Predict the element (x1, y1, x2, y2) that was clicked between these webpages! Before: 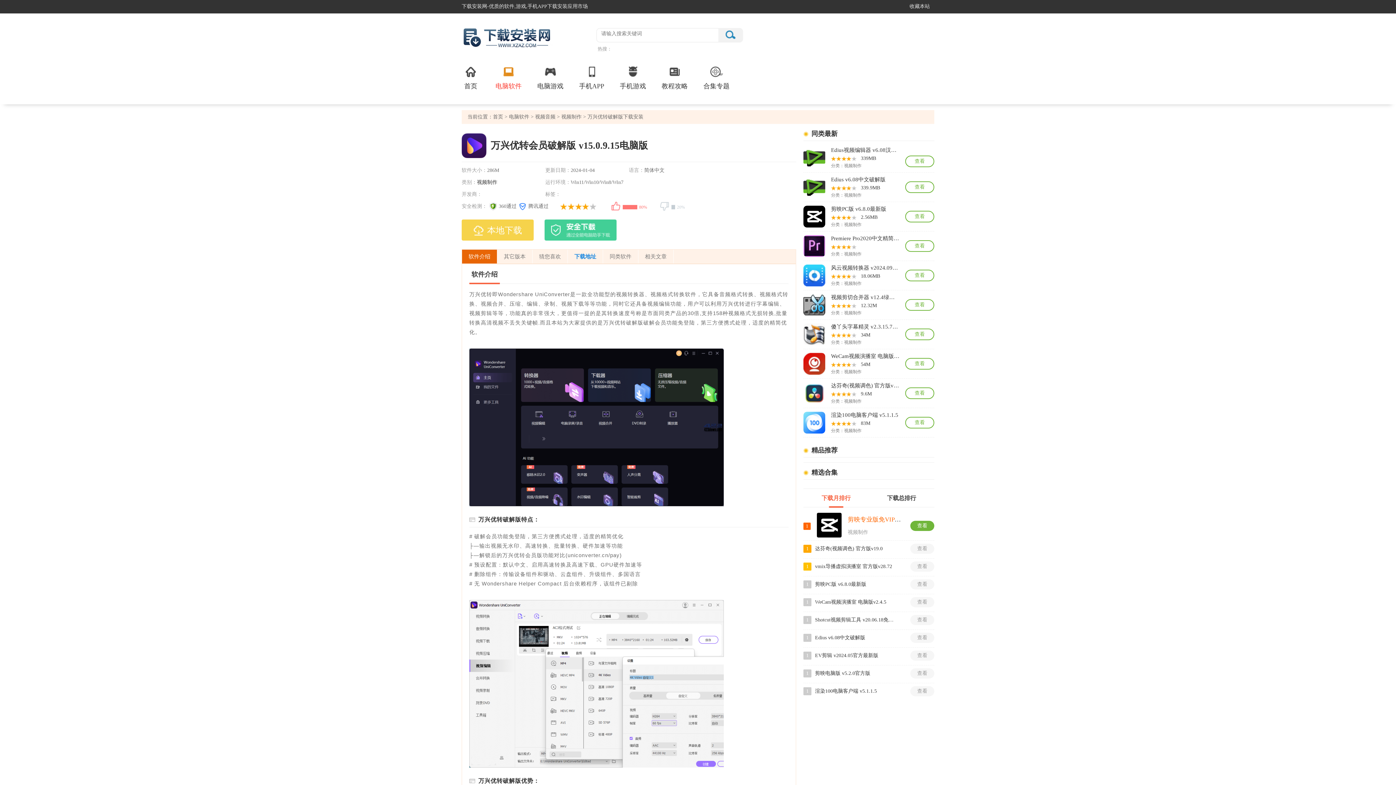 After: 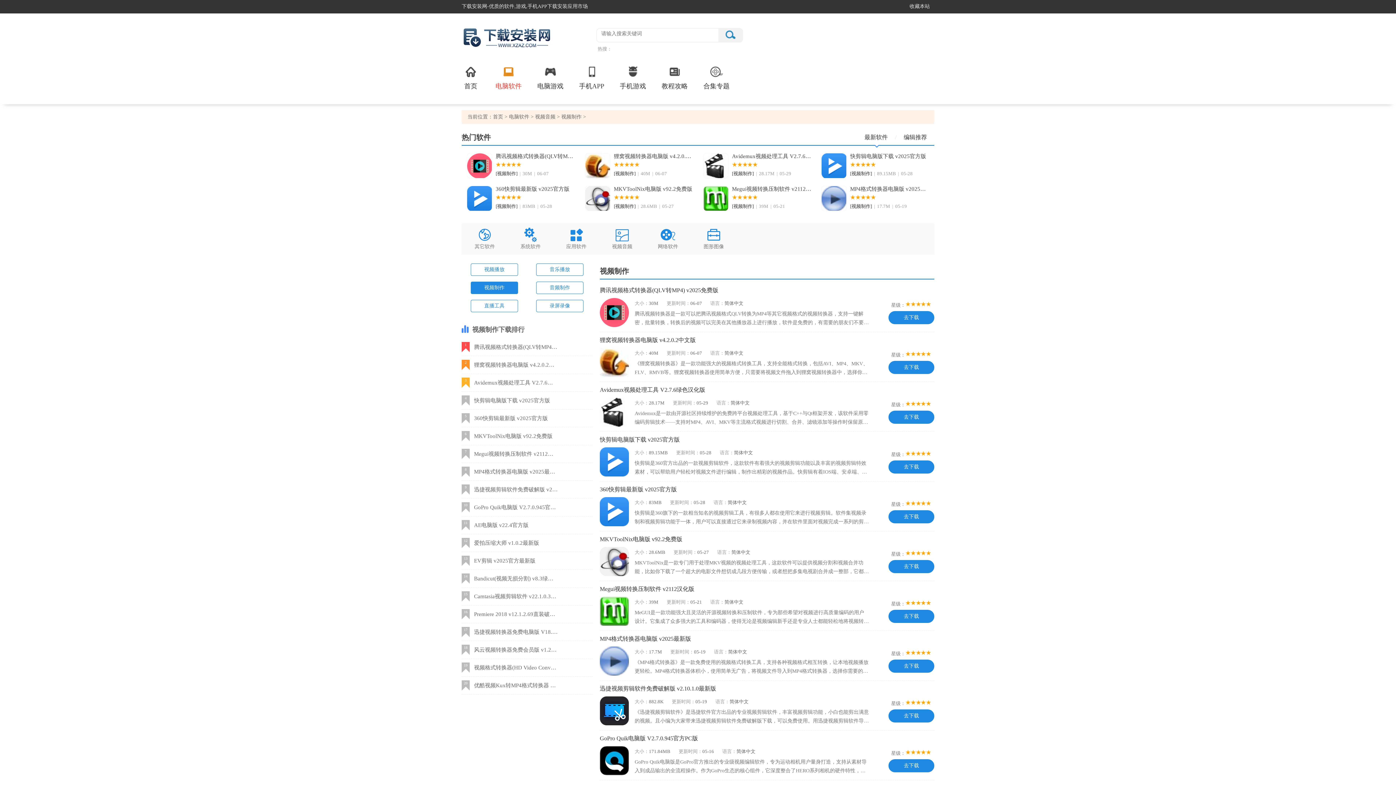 Action: label: 视频制作 bbox: (844, 428, 861, 433)